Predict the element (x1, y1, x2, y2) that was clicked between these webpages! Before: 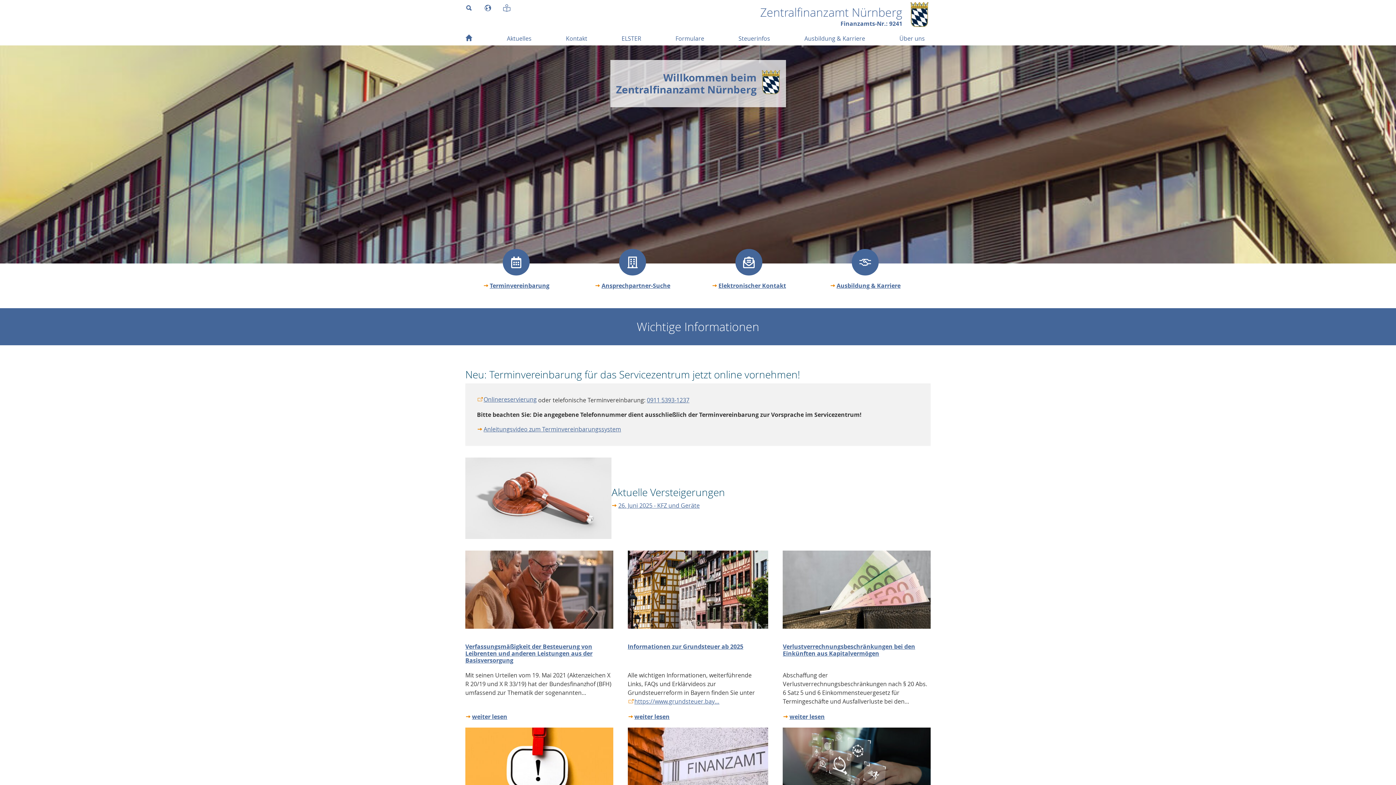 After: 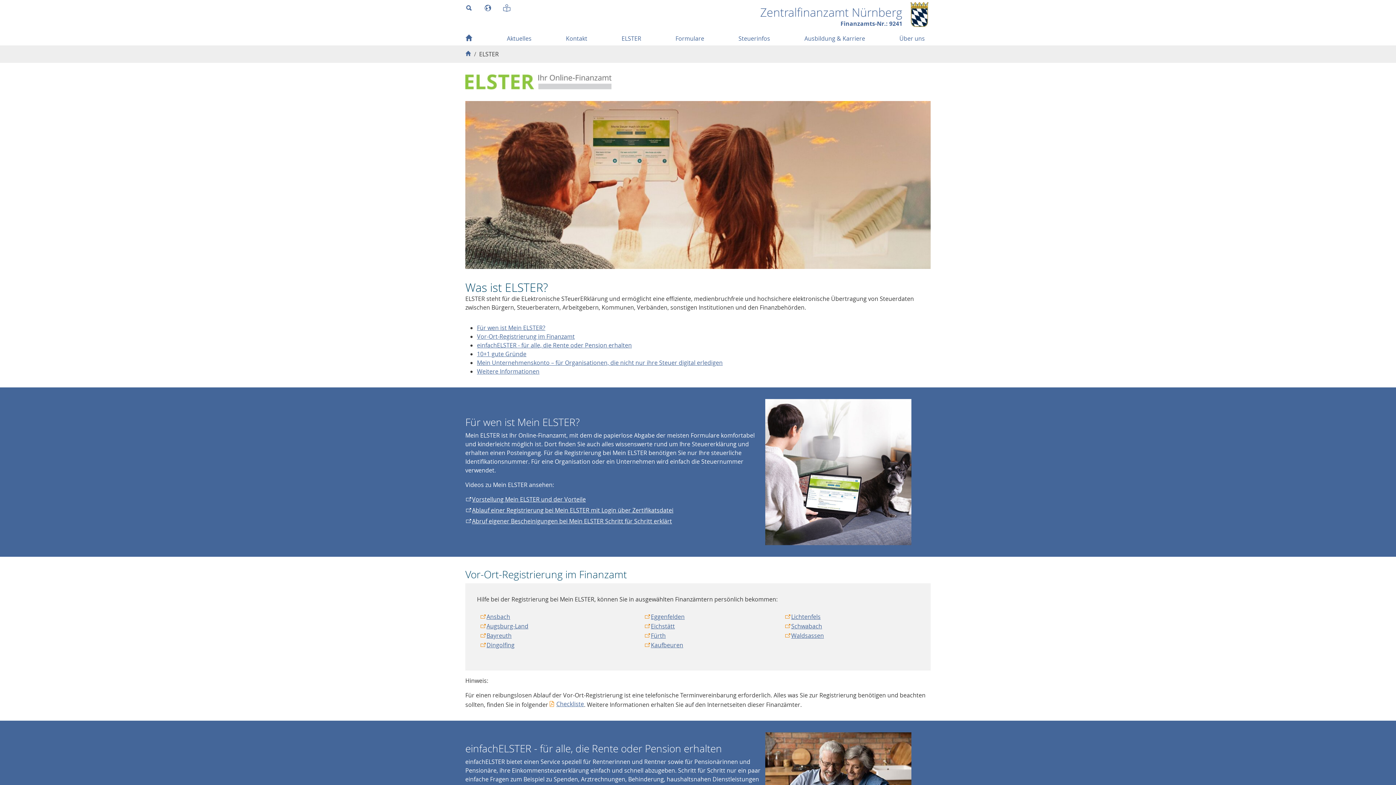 Action: bbox: (615, 32, 647, 45) label: ELSTER